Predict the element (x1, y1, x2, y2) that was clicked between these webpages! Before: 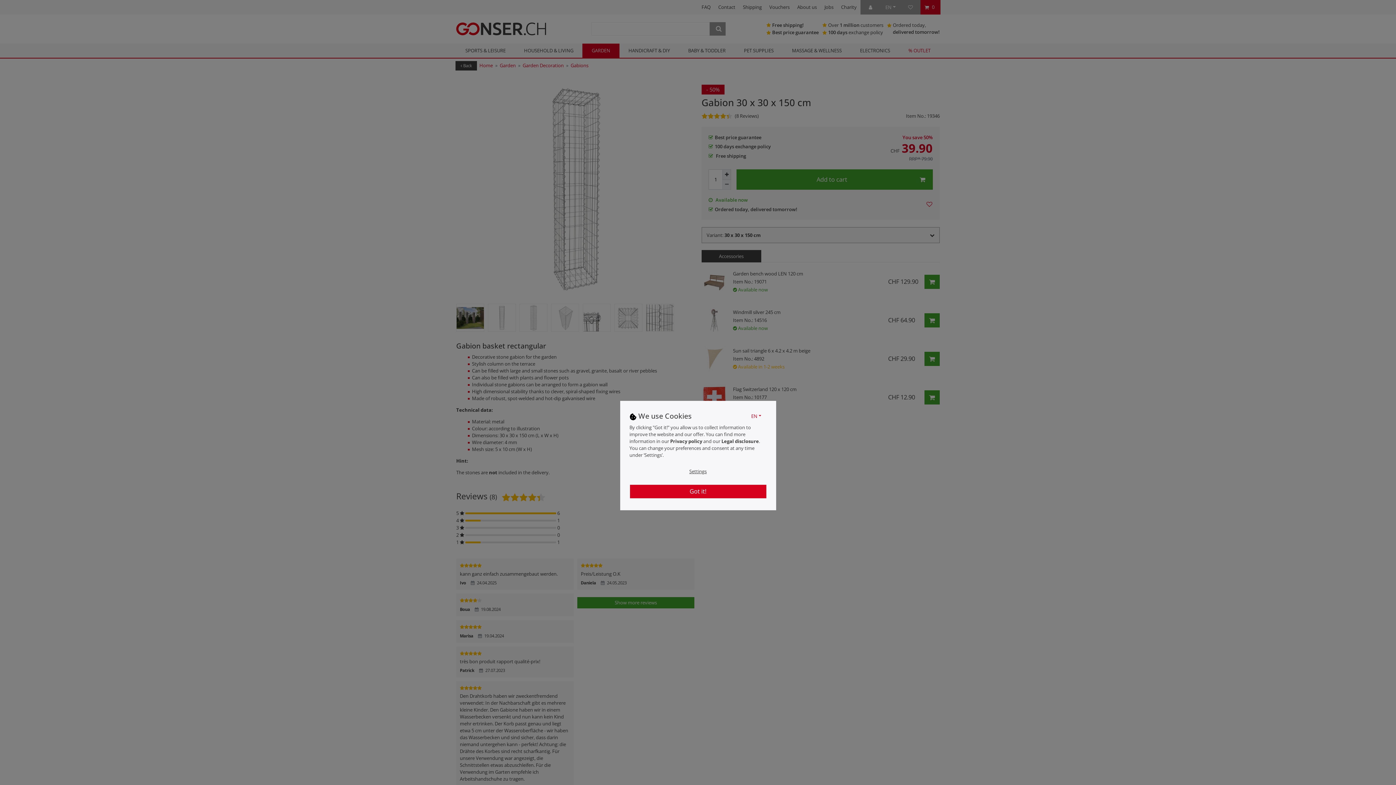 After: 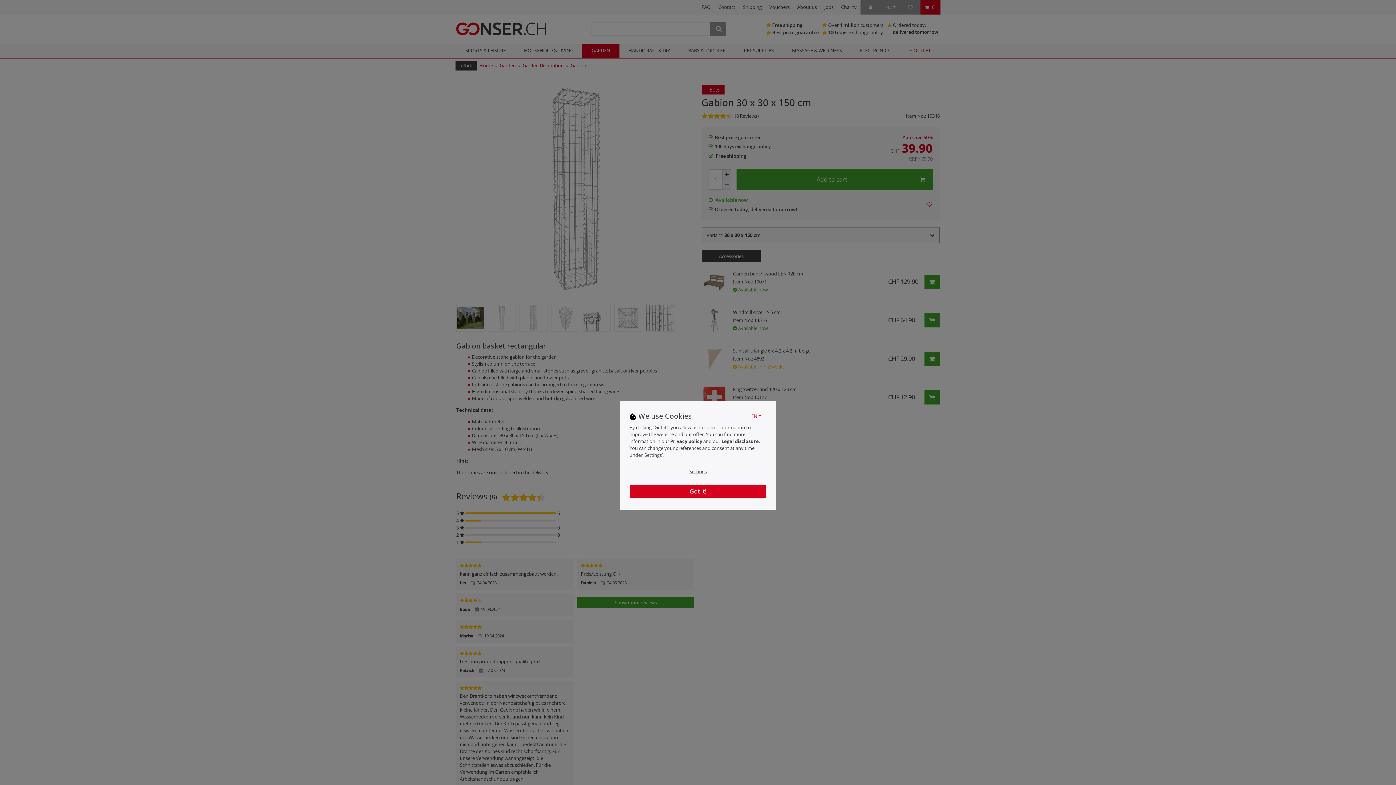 Action: bbox: (670, 438, 702, 444) label: Privacy policy